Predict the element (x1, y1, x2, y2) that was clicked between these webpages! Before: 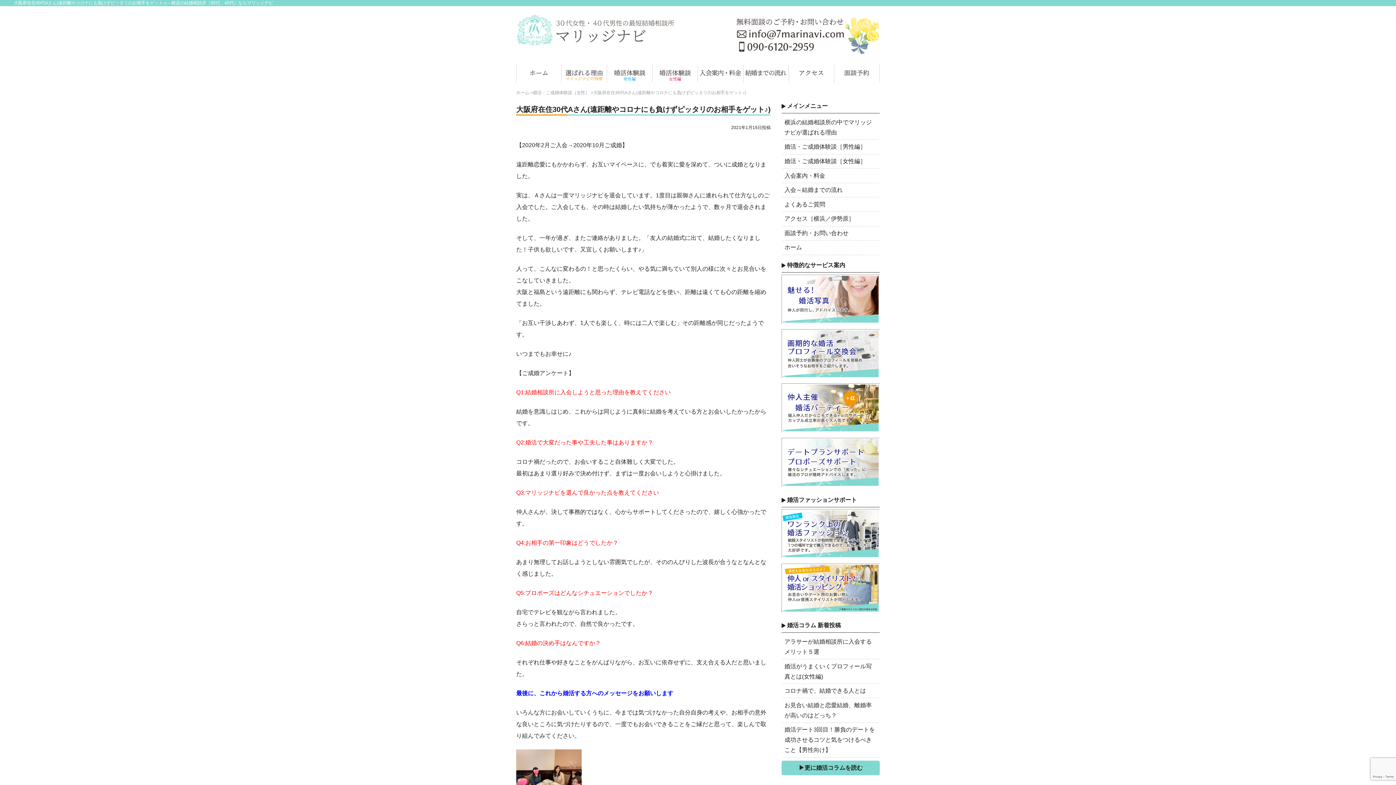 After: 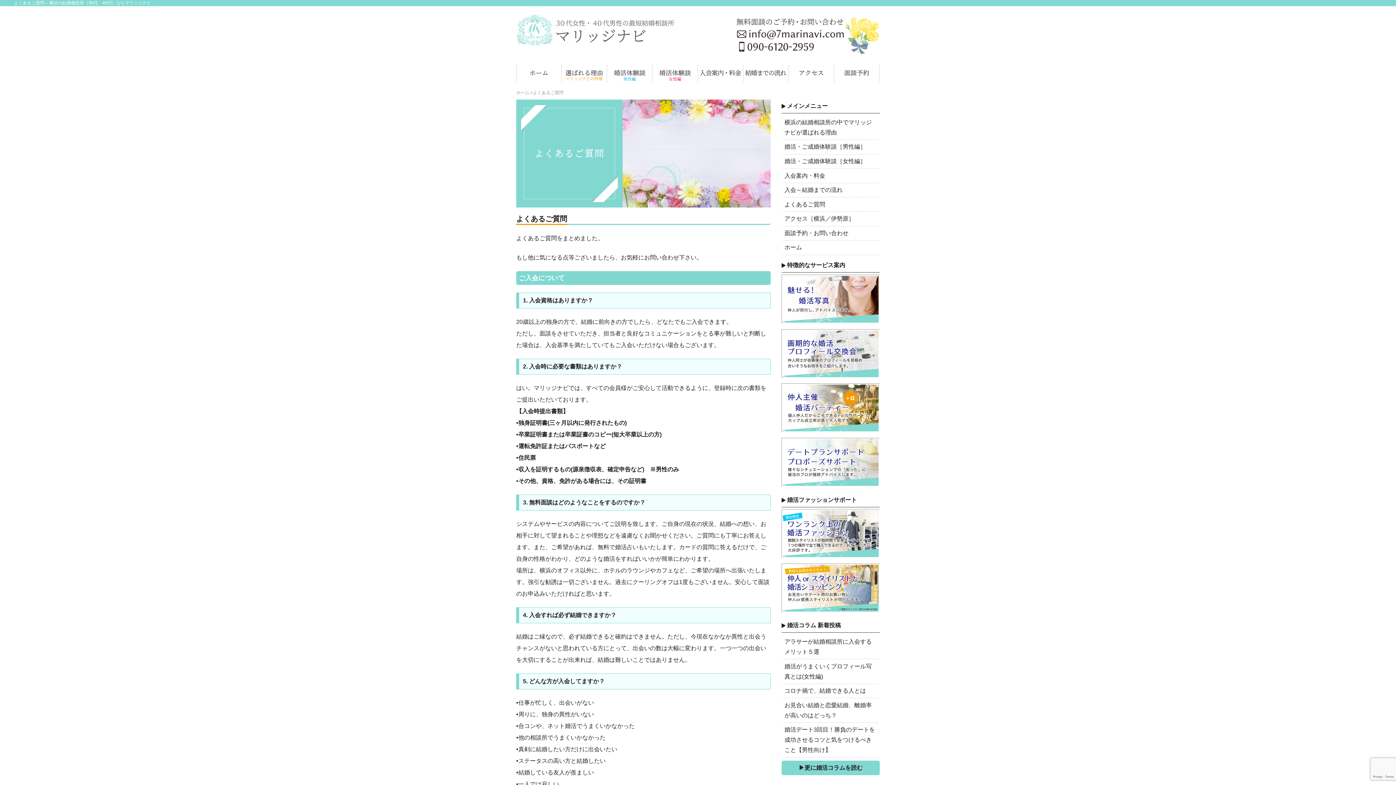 Action: label: よくあるご質問 bbox: (784, 199, 877, 209)